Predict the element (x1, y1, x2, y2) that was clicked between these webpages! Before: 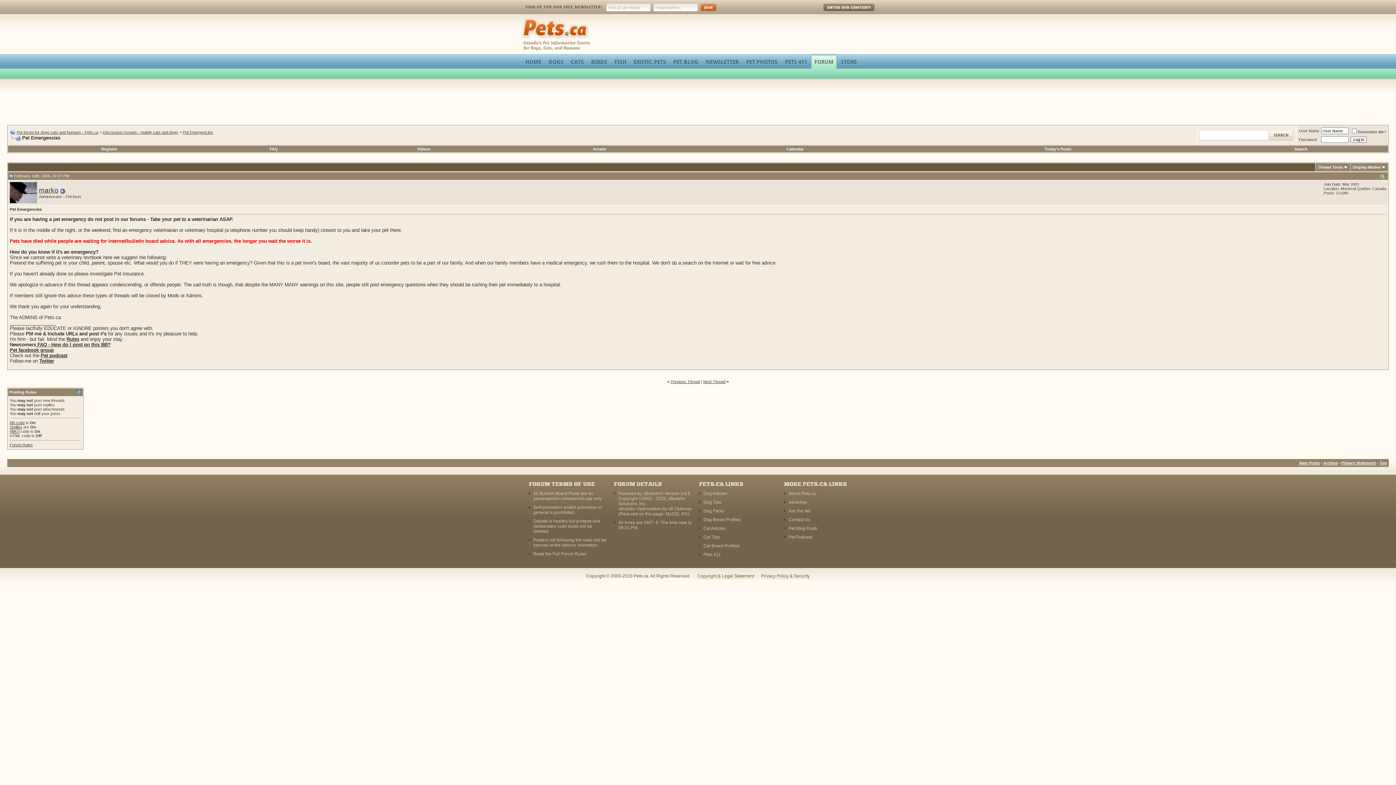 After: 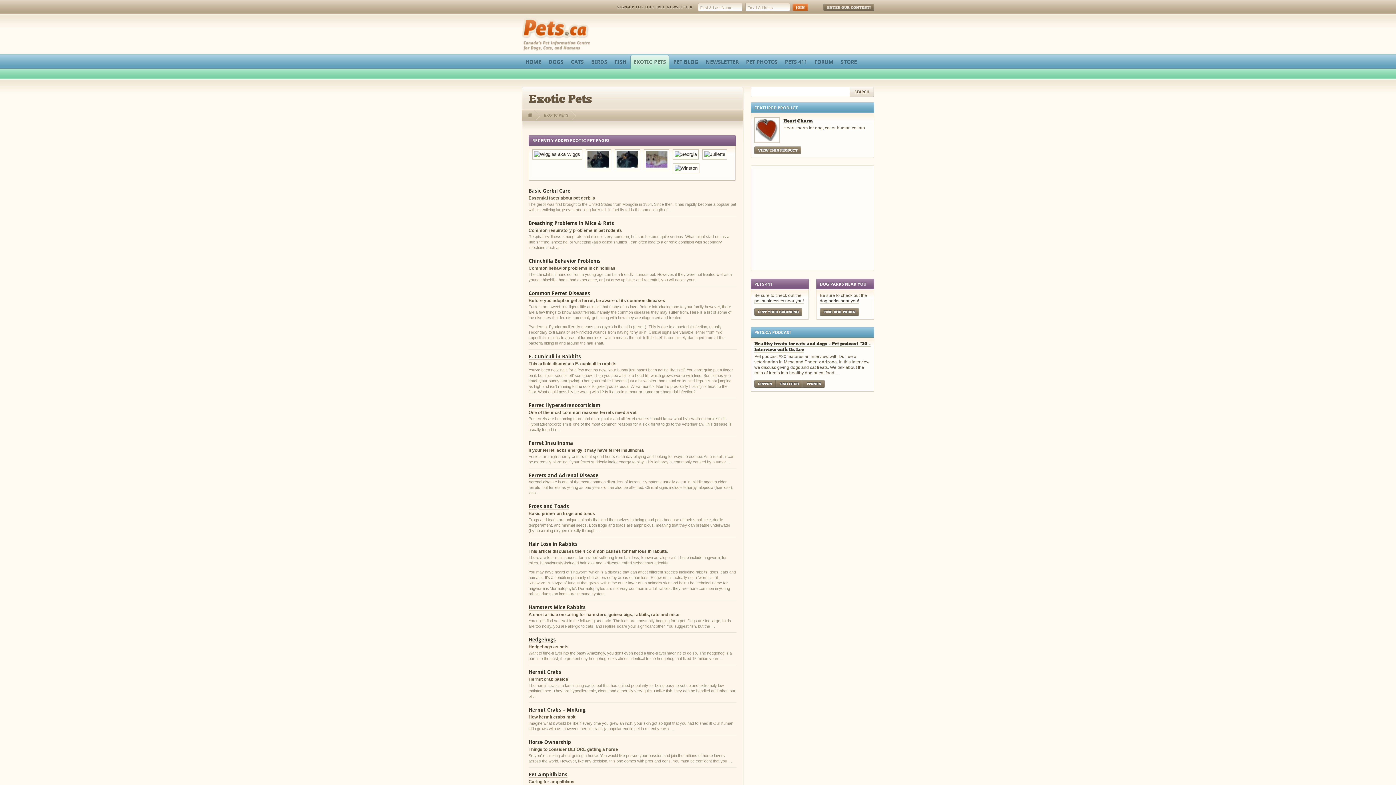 Action: bbox: (630, 54, 669, 65) label: EXOTIC PETS